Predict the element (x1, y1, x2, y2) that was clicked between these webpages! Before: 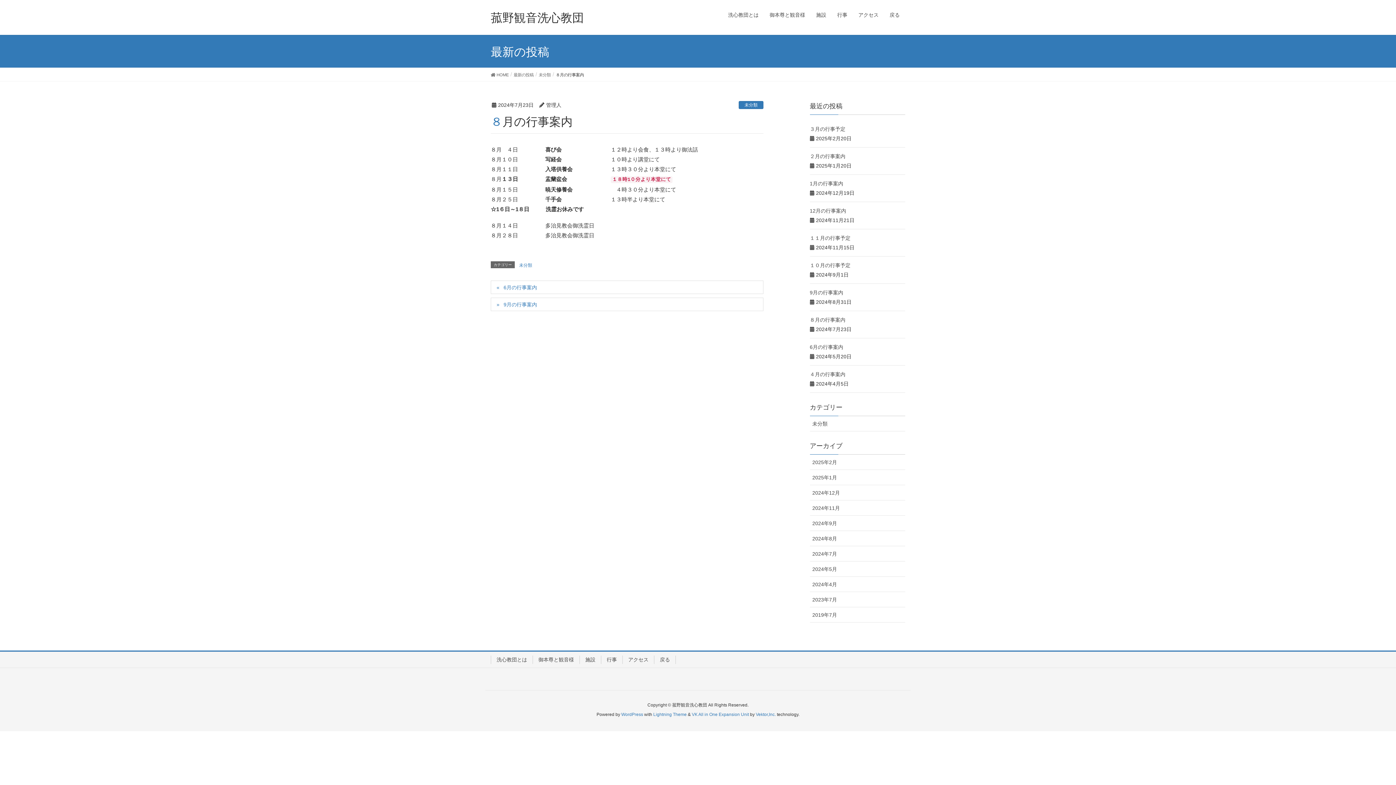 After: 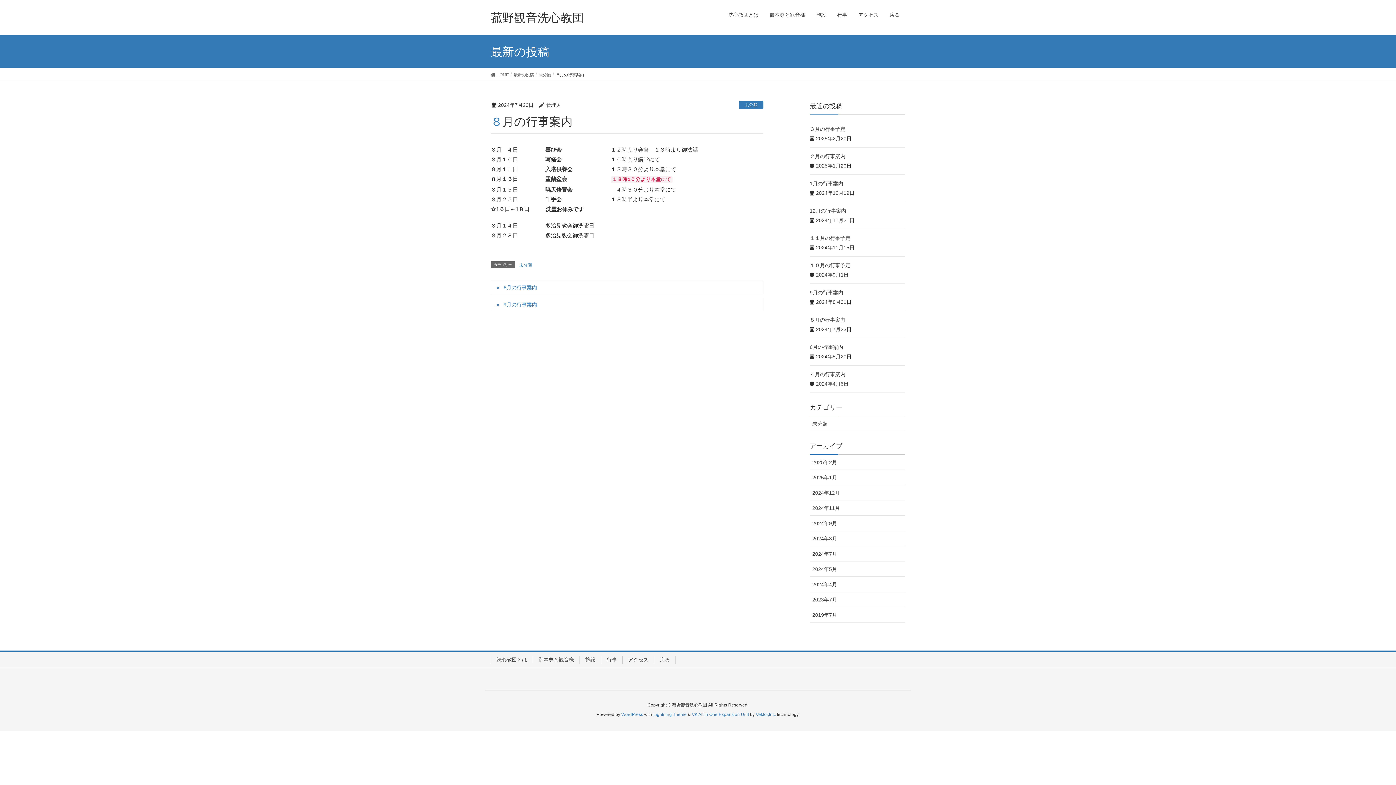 Action: bbox: (810, 316, 845, 322) label: ８月の行事案内